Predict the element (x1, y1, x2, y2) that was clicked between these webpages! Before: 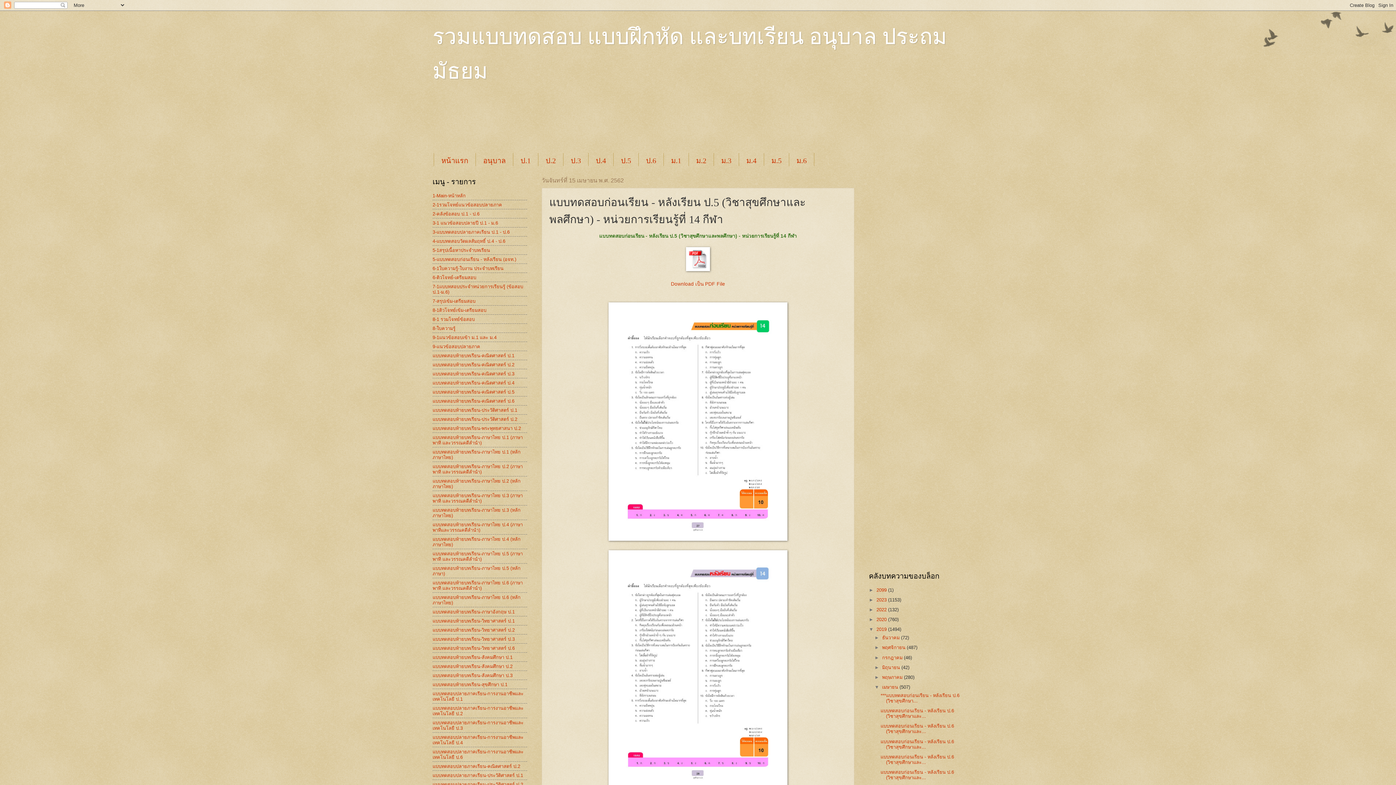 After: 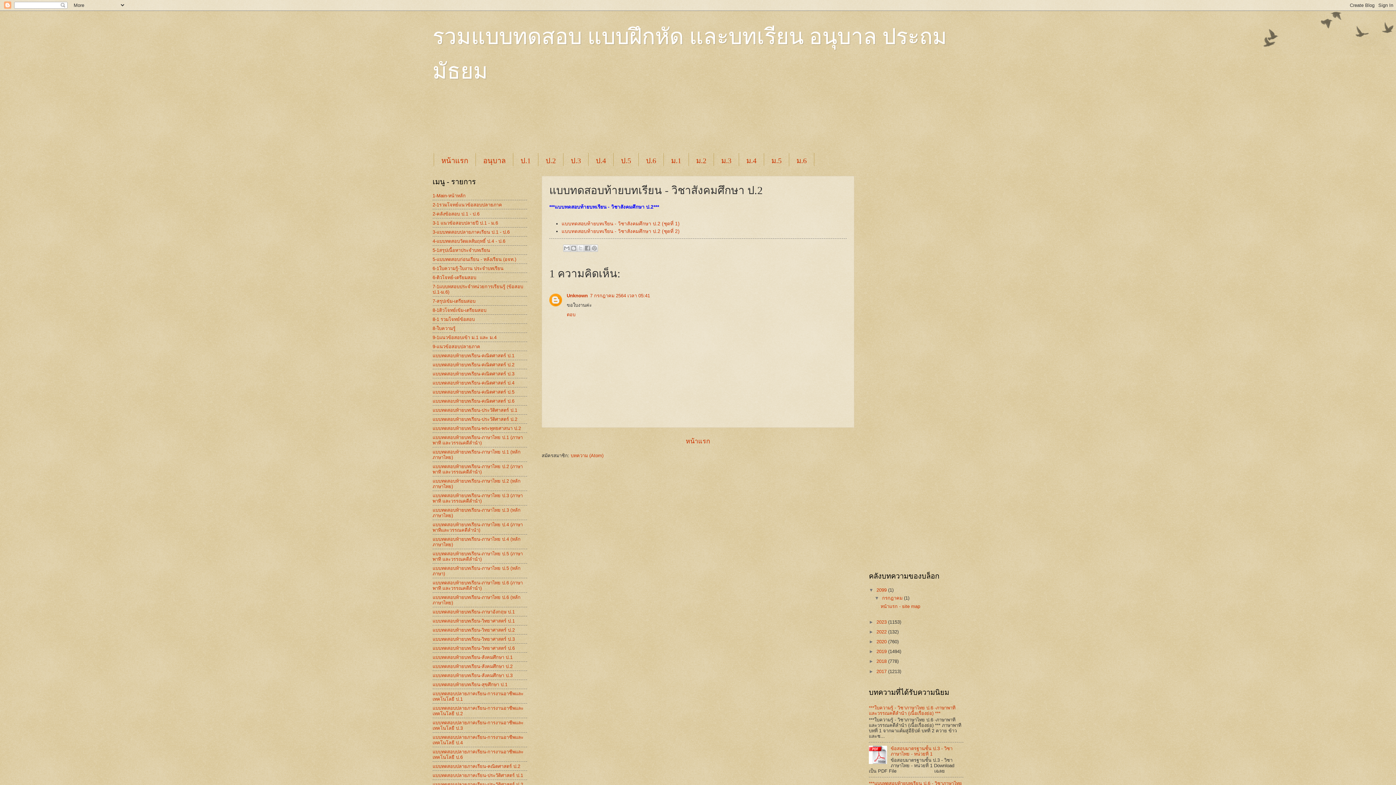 Action: bbox: (432, 663, 512, 669) label: แบบทดสอบท้ายบทเรียน-สังคมศึกษา ป.2